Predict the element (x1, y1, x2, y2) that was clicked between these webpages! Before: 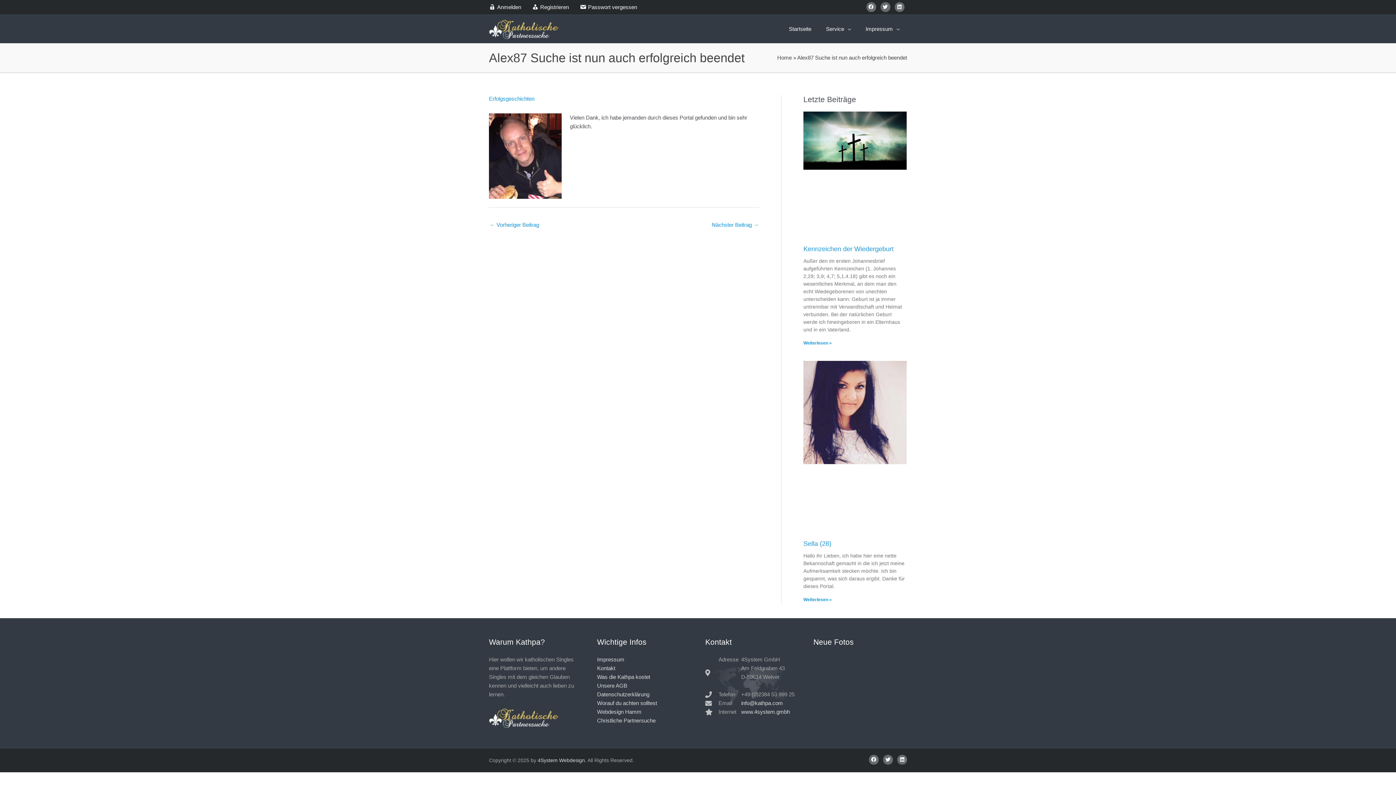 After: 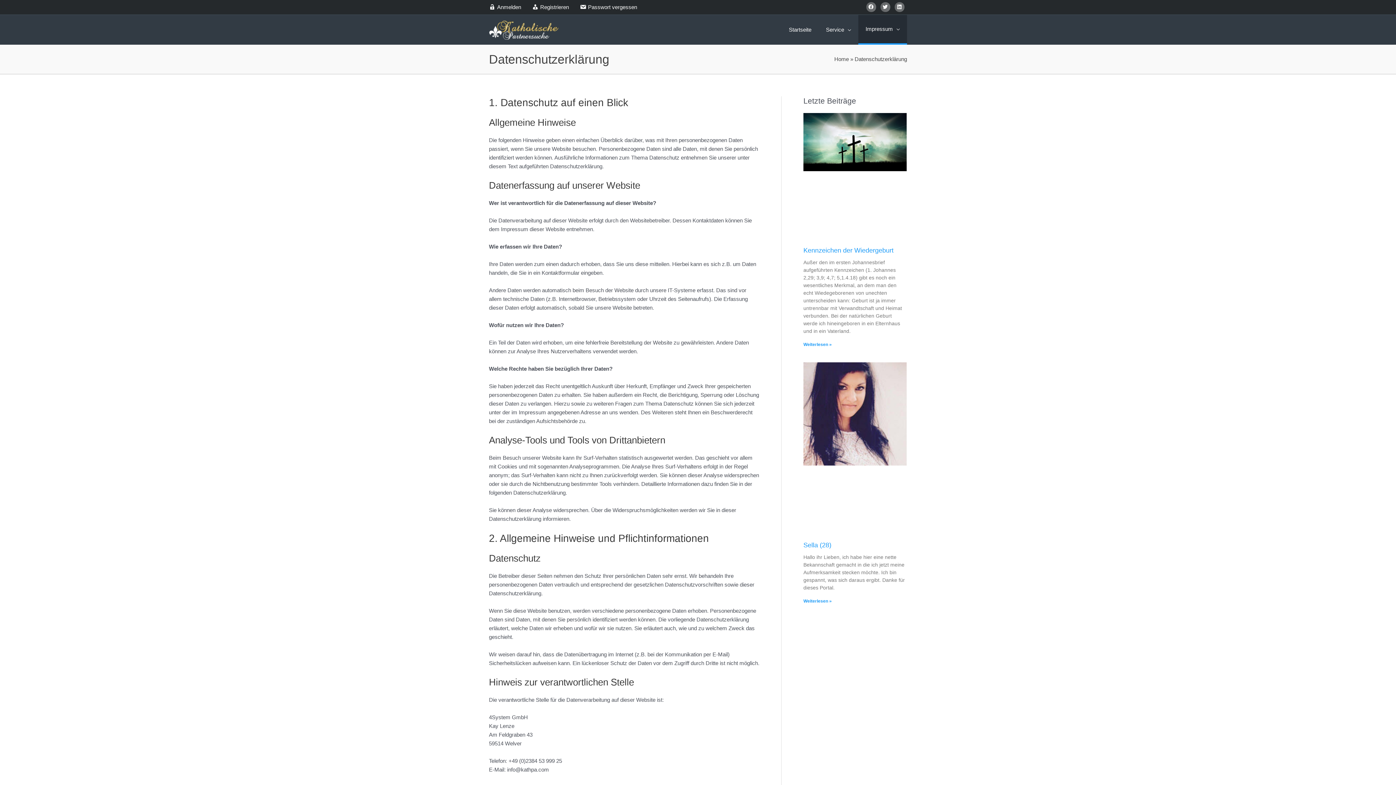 Action: label: Datenschutzerklärung bbox: (597, 691, 649, 697)